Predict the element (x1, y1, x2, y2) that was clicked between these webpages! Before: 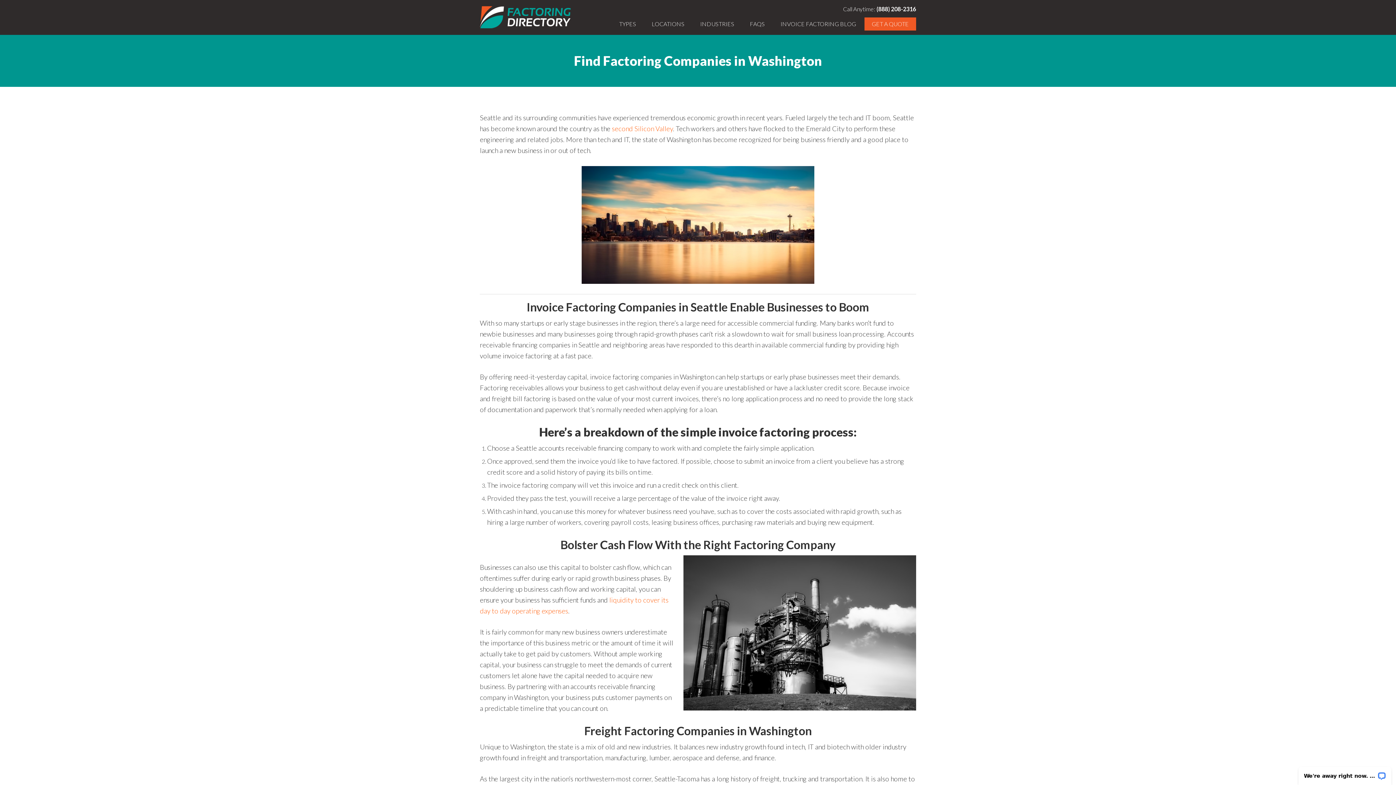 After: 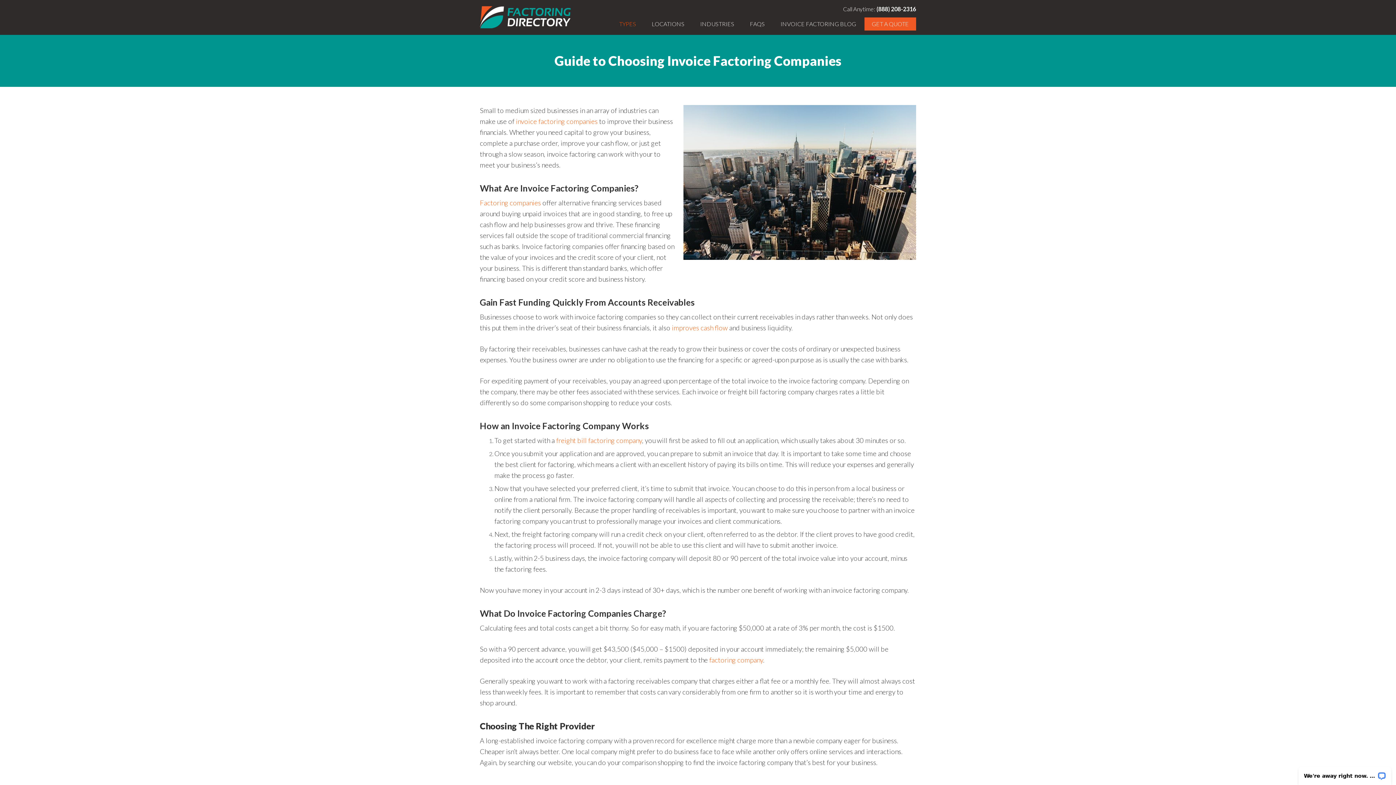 Action: bbox: (612, 17, 643, 30) label: TYPES